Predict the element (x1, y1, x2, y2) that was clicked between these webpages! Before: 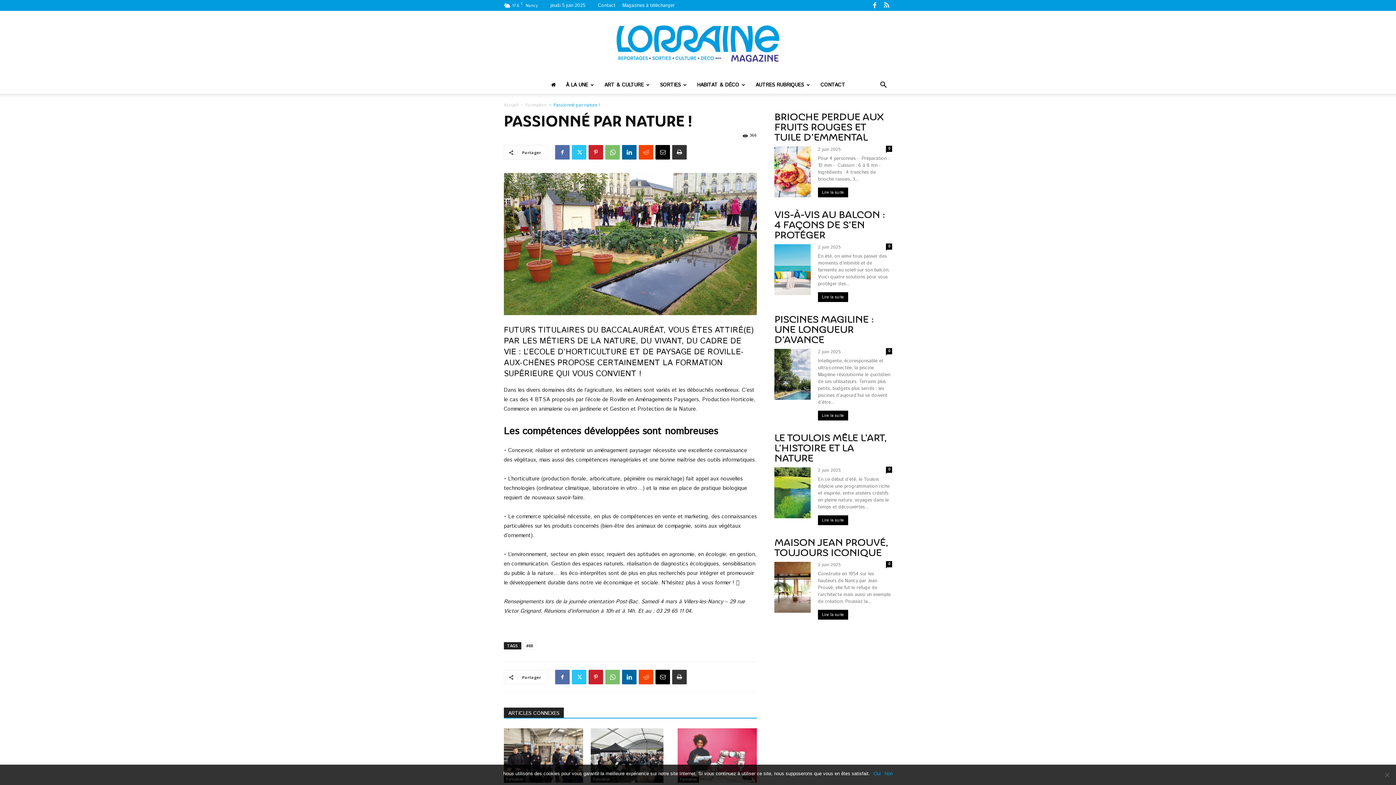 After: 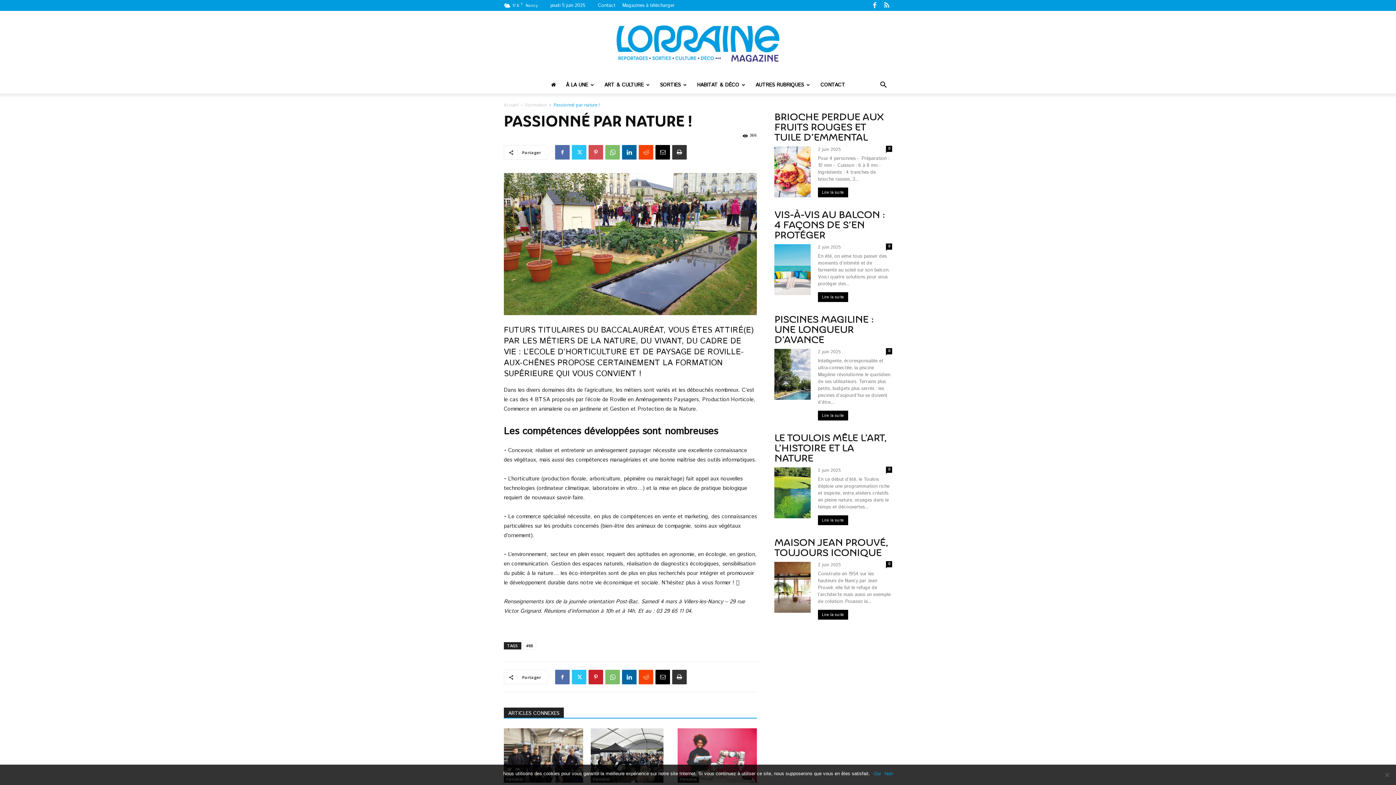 Action: bbox: (588, 145, 603, 159)